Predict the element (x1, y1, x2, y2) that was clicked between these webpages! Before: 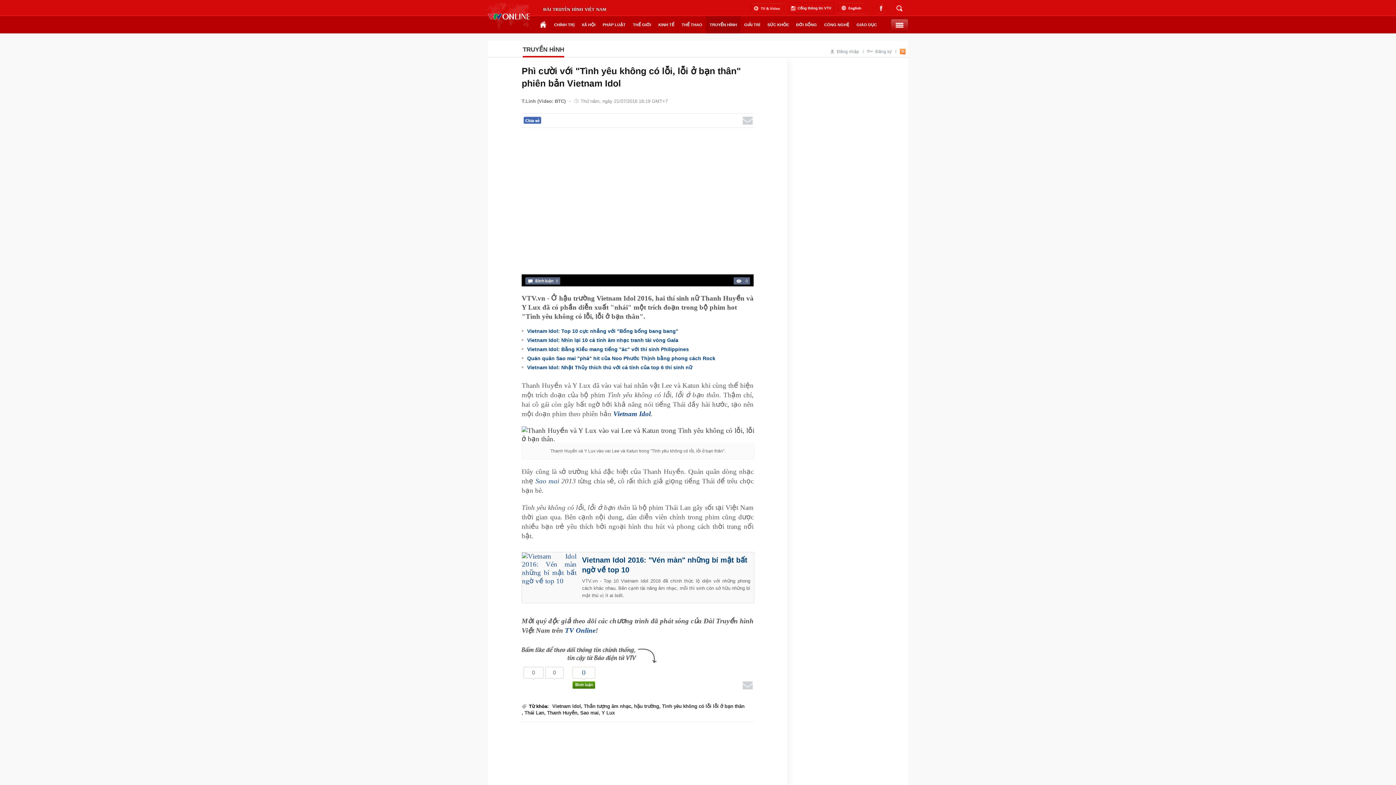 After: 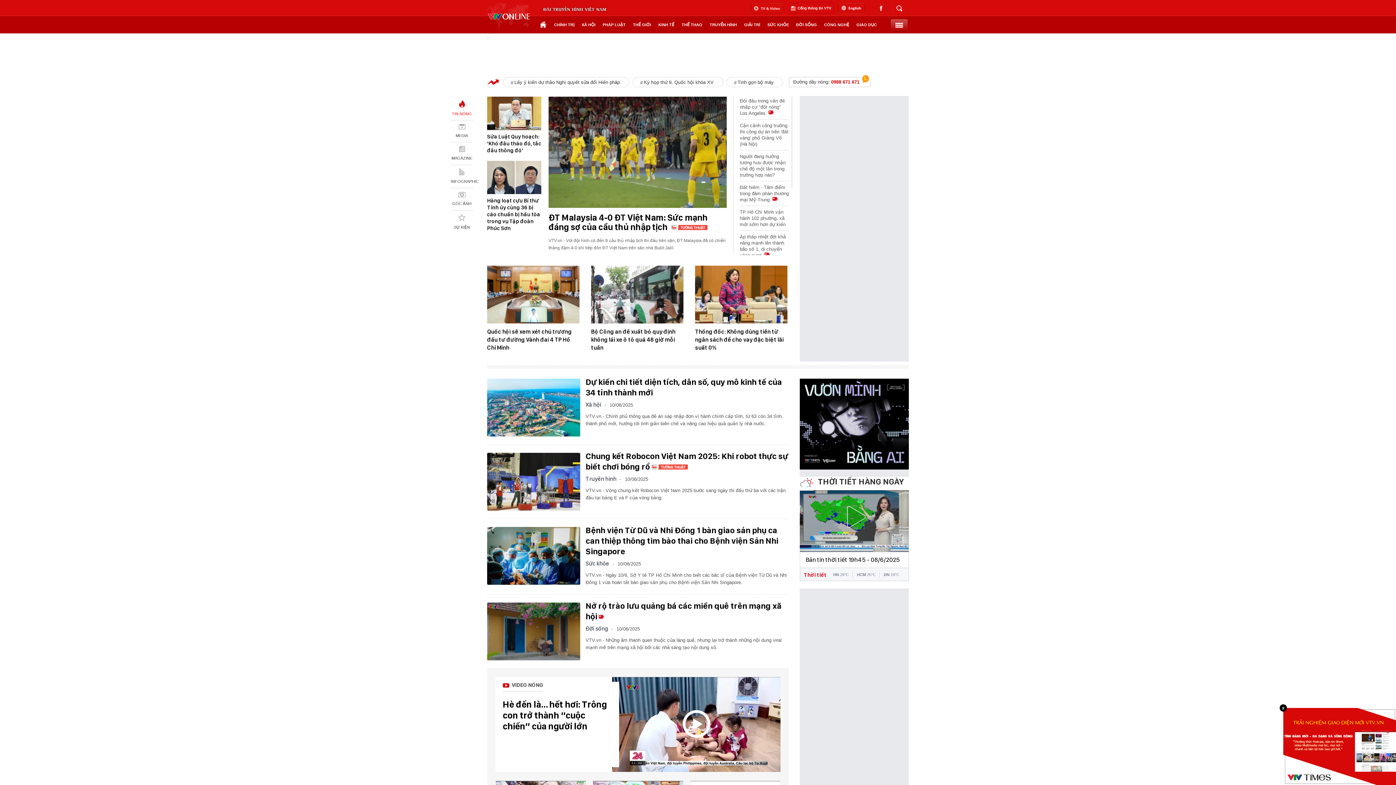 Action: bbox: (485, 2, 532, 33)